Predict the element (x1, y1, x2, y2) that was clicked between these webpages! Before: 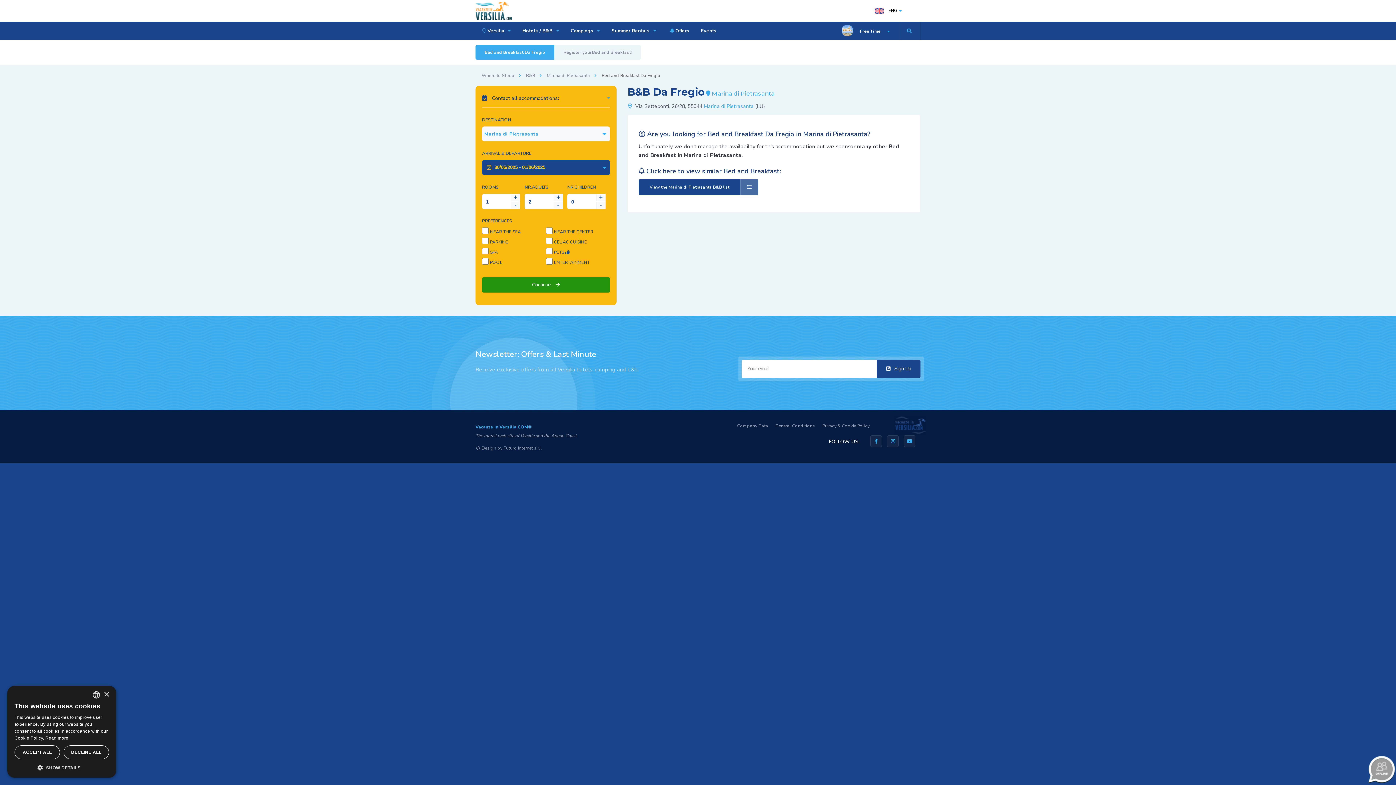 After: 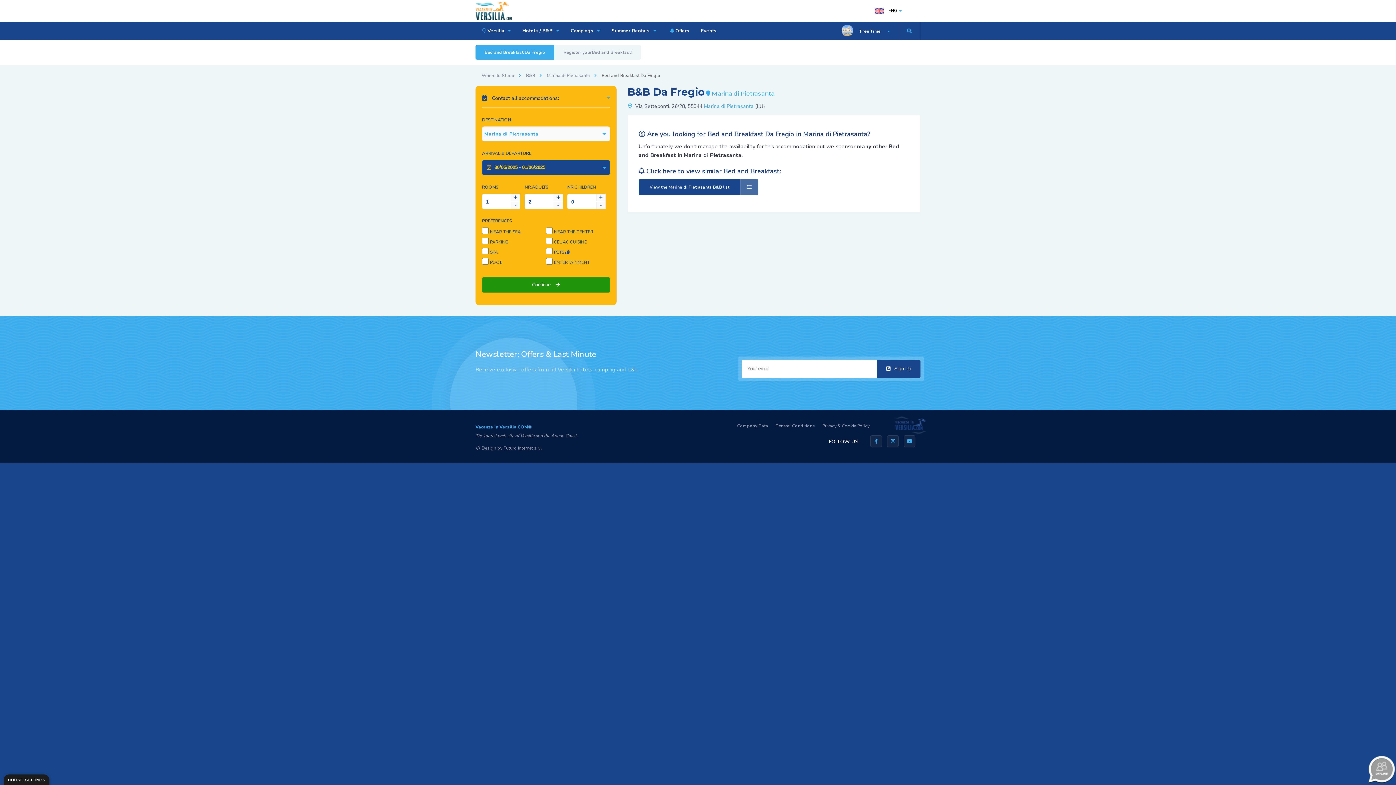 Action: label: DECLINE ALL bbox: (63, 745, 109, 759)